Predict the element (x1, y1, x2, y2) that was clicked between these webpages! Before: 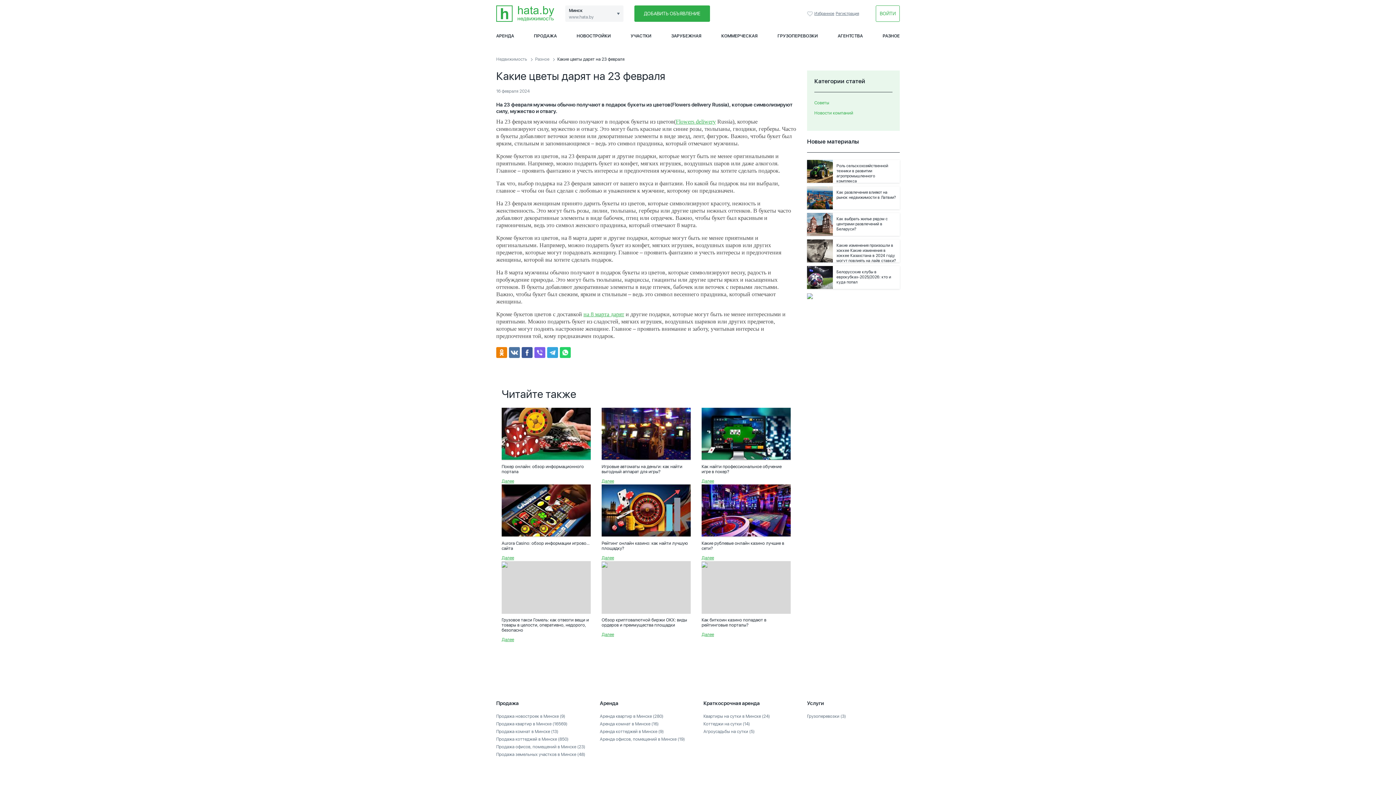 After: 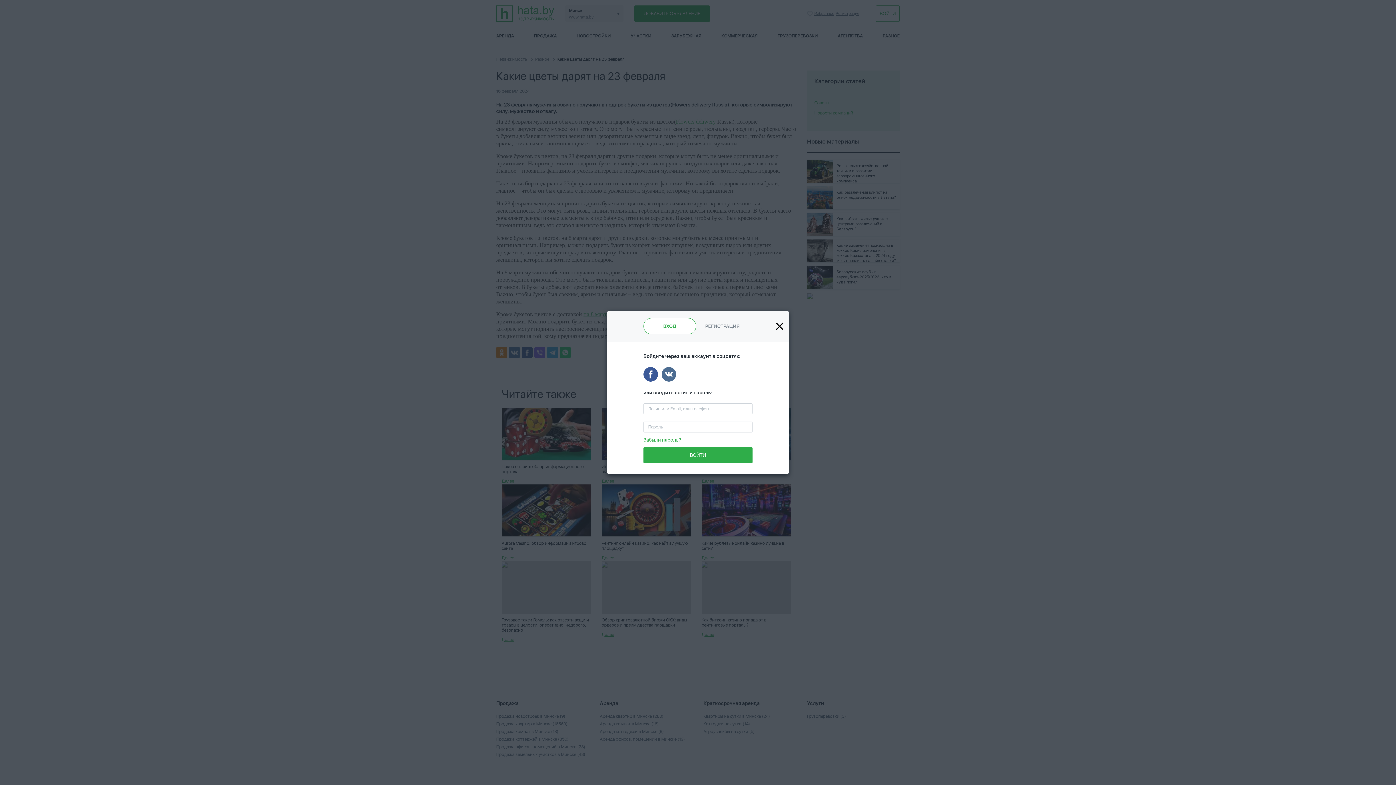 Action: bbox: (876, 5, 900, 21) label: ВОЙТИ